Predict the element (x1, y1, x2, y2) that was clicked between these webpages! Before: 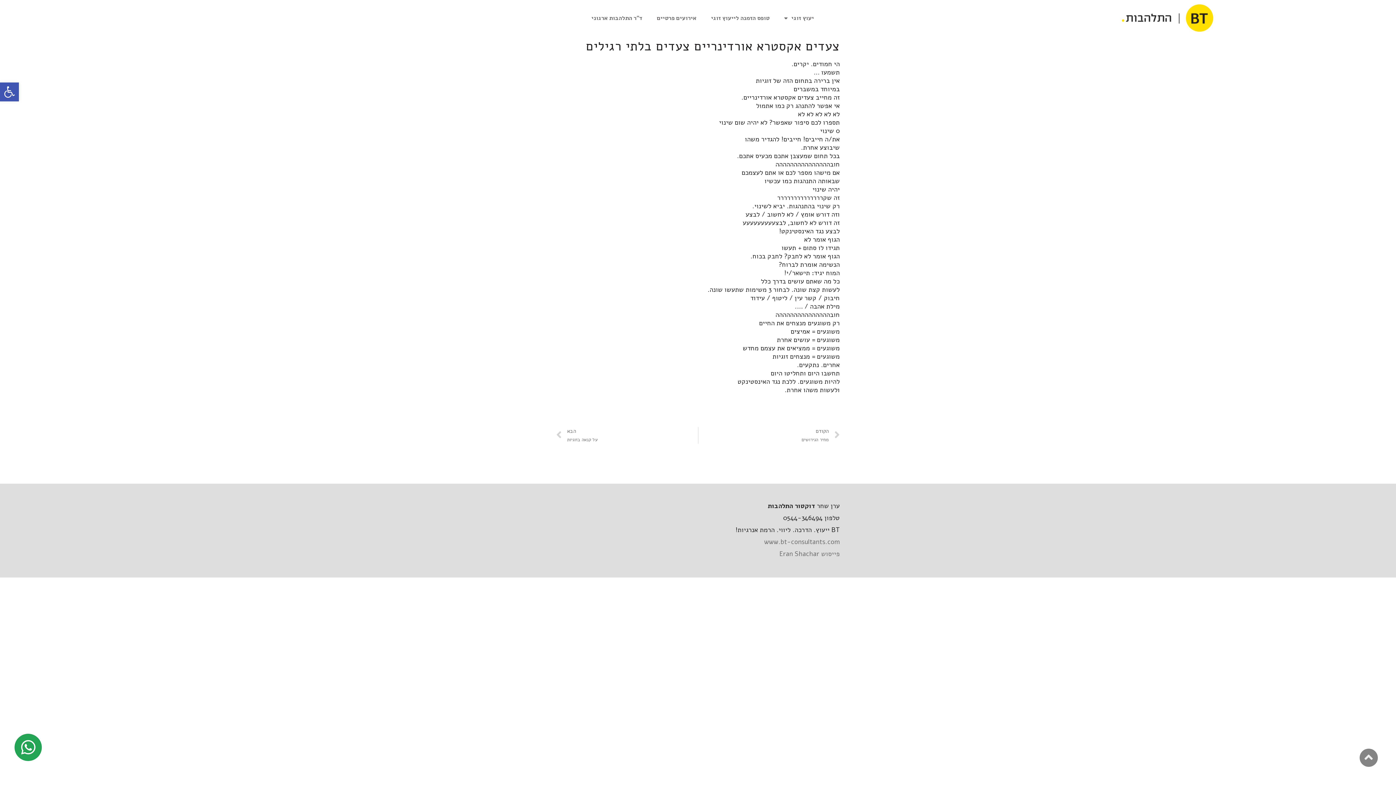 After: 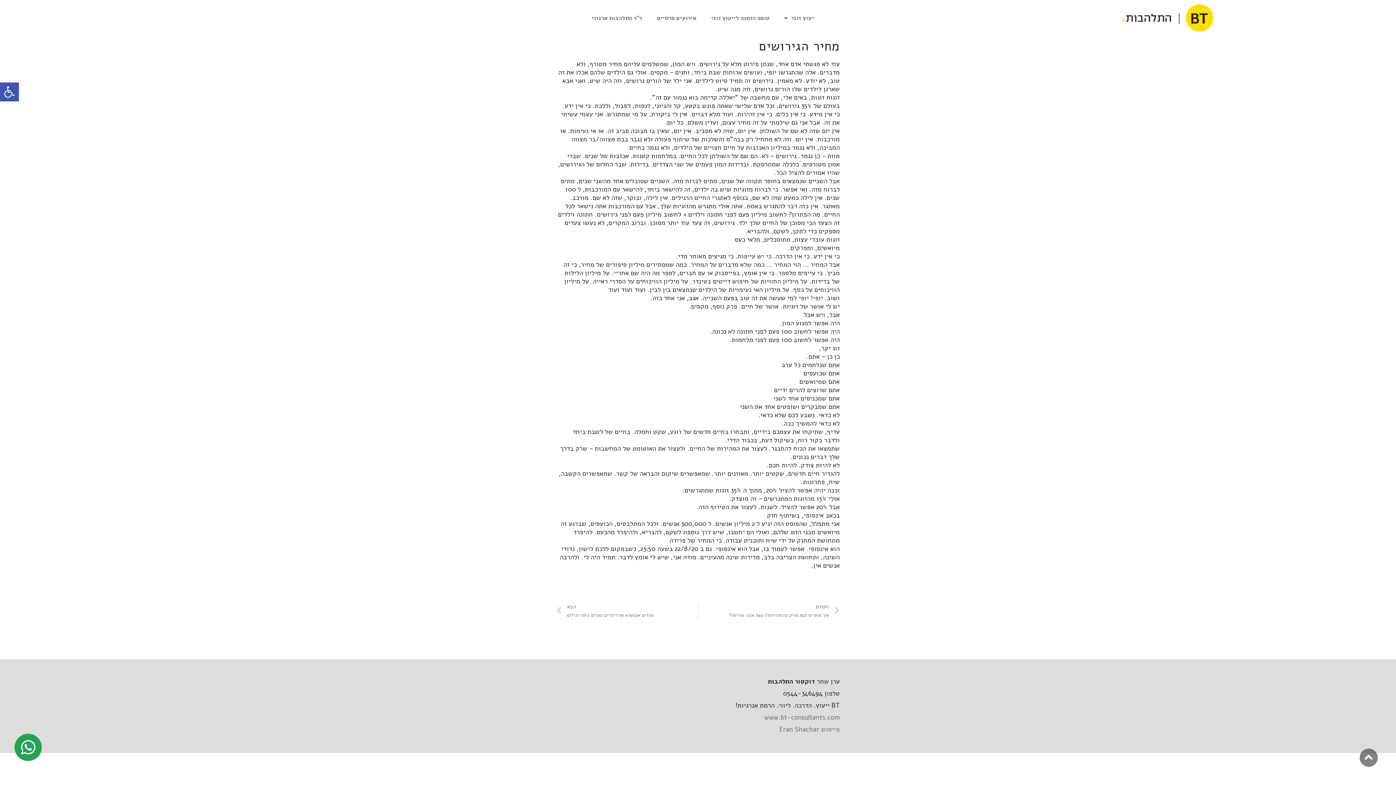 Action: bbox: (698, 427, 840, 444) label: קודם
הקודם
מחיר הגירושים